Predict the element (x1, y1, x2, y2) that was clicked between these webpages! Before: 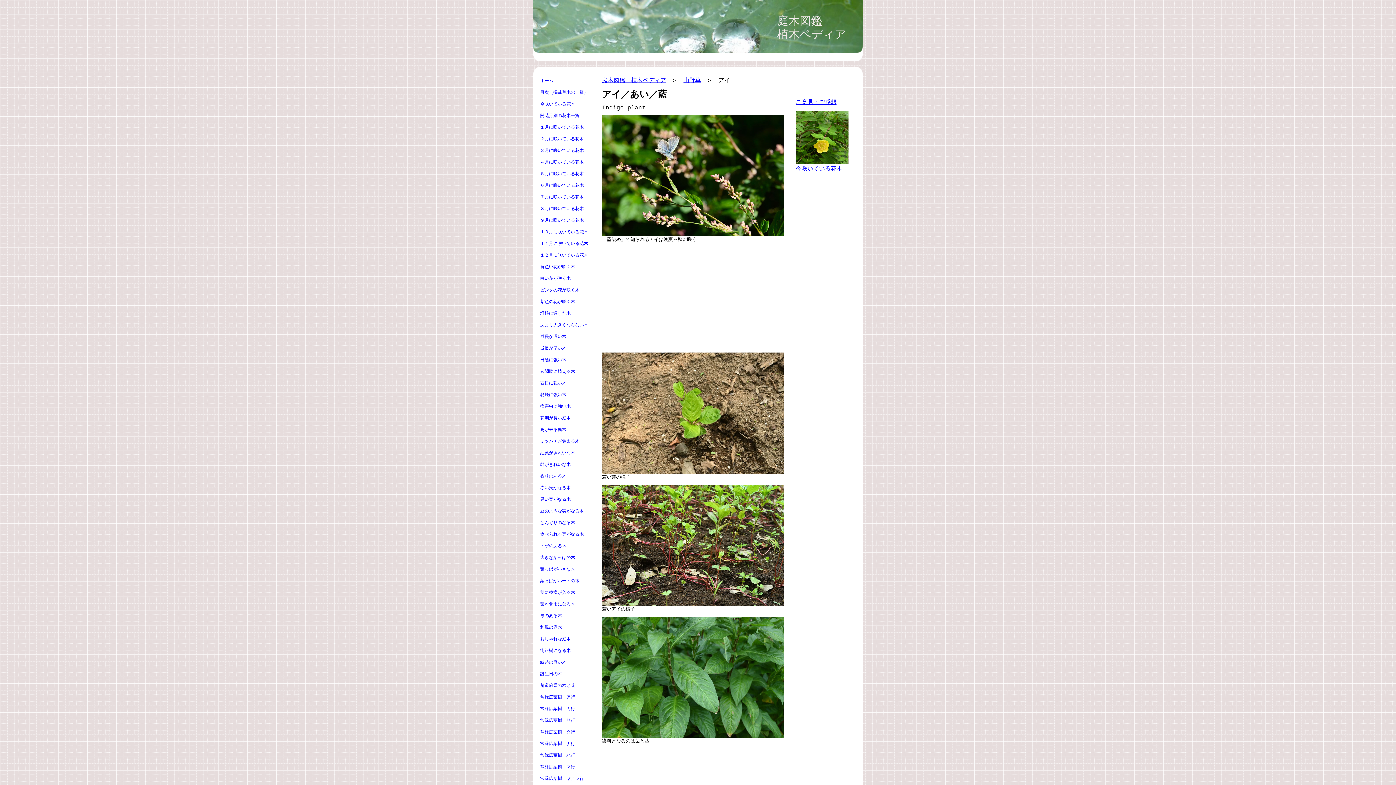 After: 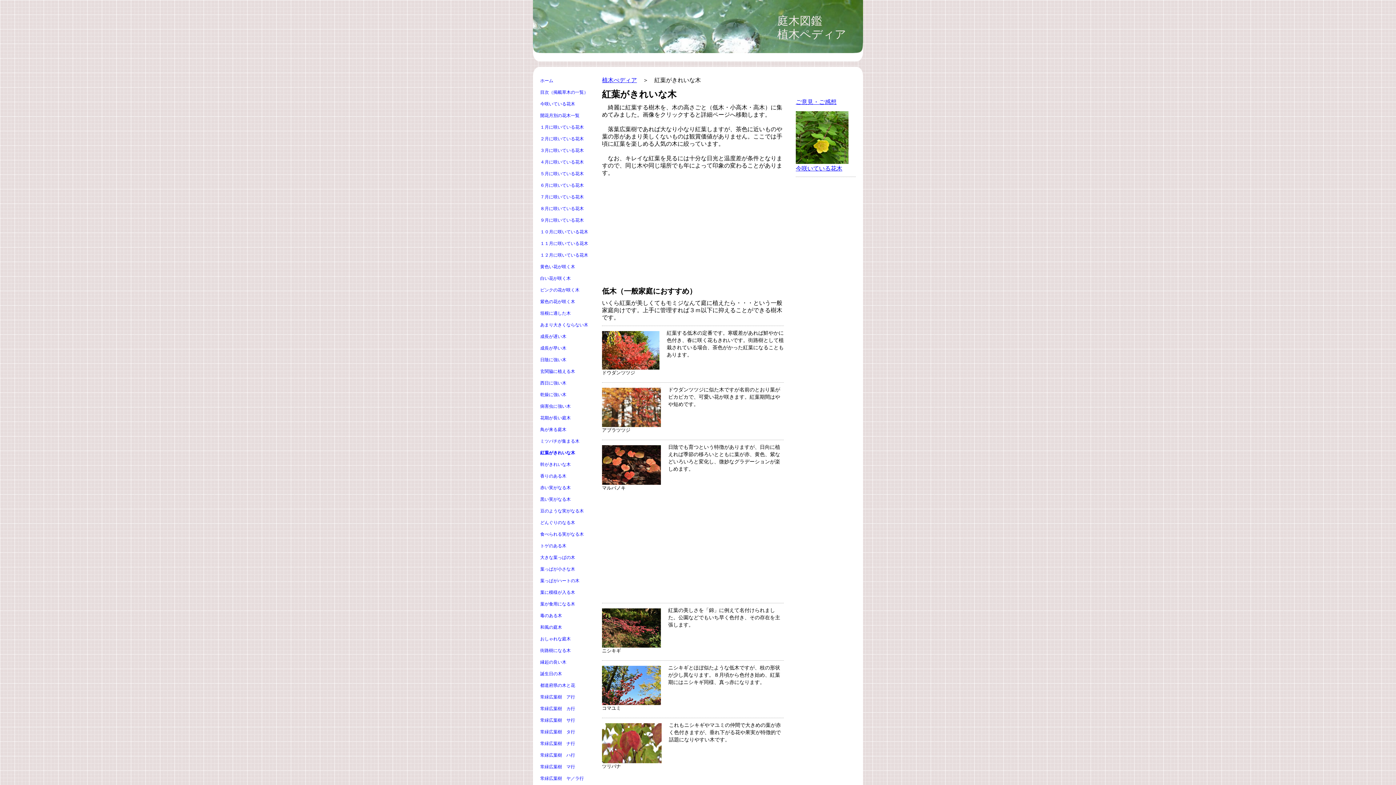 Action: label: 紅葉がきれいな木 bbox: (540, 447, 591, 459)